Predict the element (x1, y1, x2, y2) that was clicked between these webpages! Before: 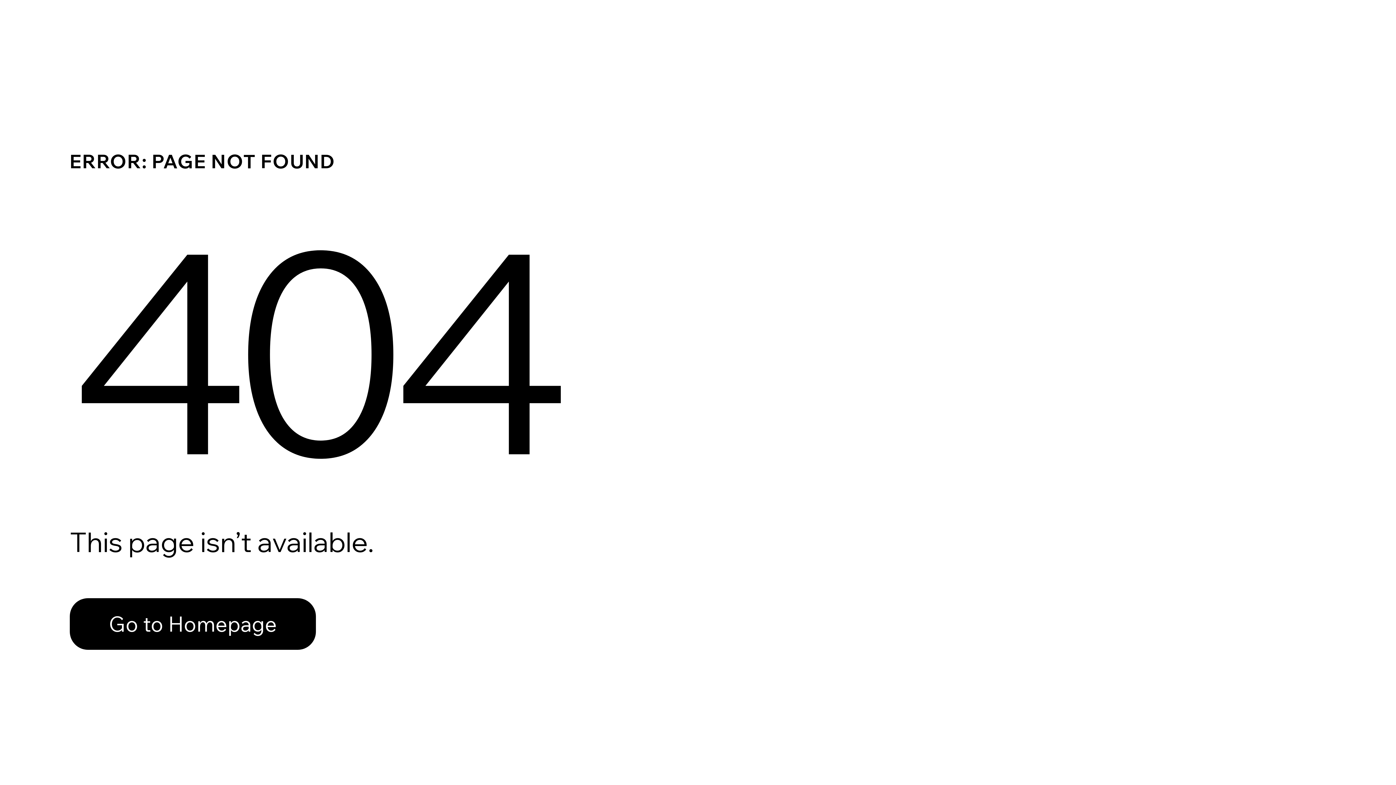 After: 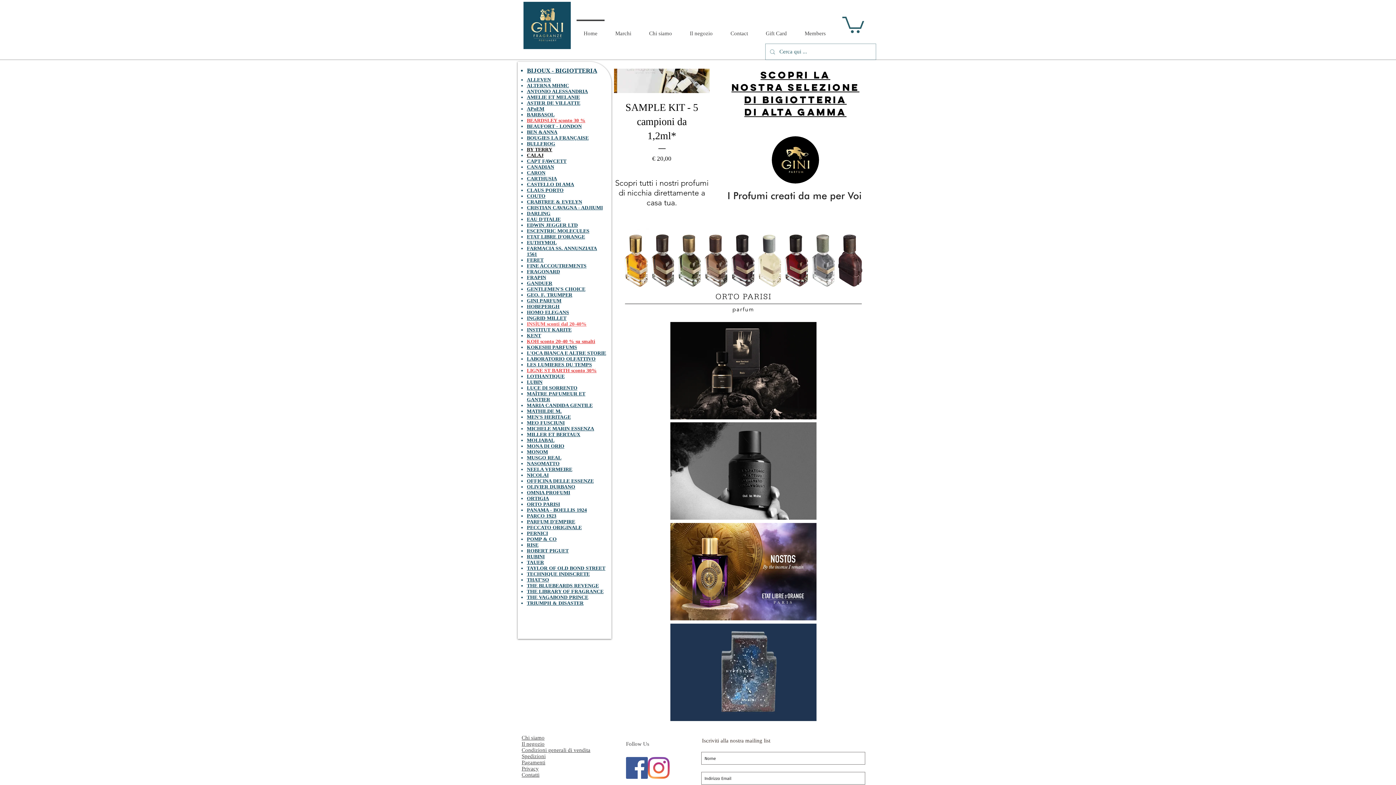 Action: bbox: (69, 598, 316, 650) label: Go to Homepage